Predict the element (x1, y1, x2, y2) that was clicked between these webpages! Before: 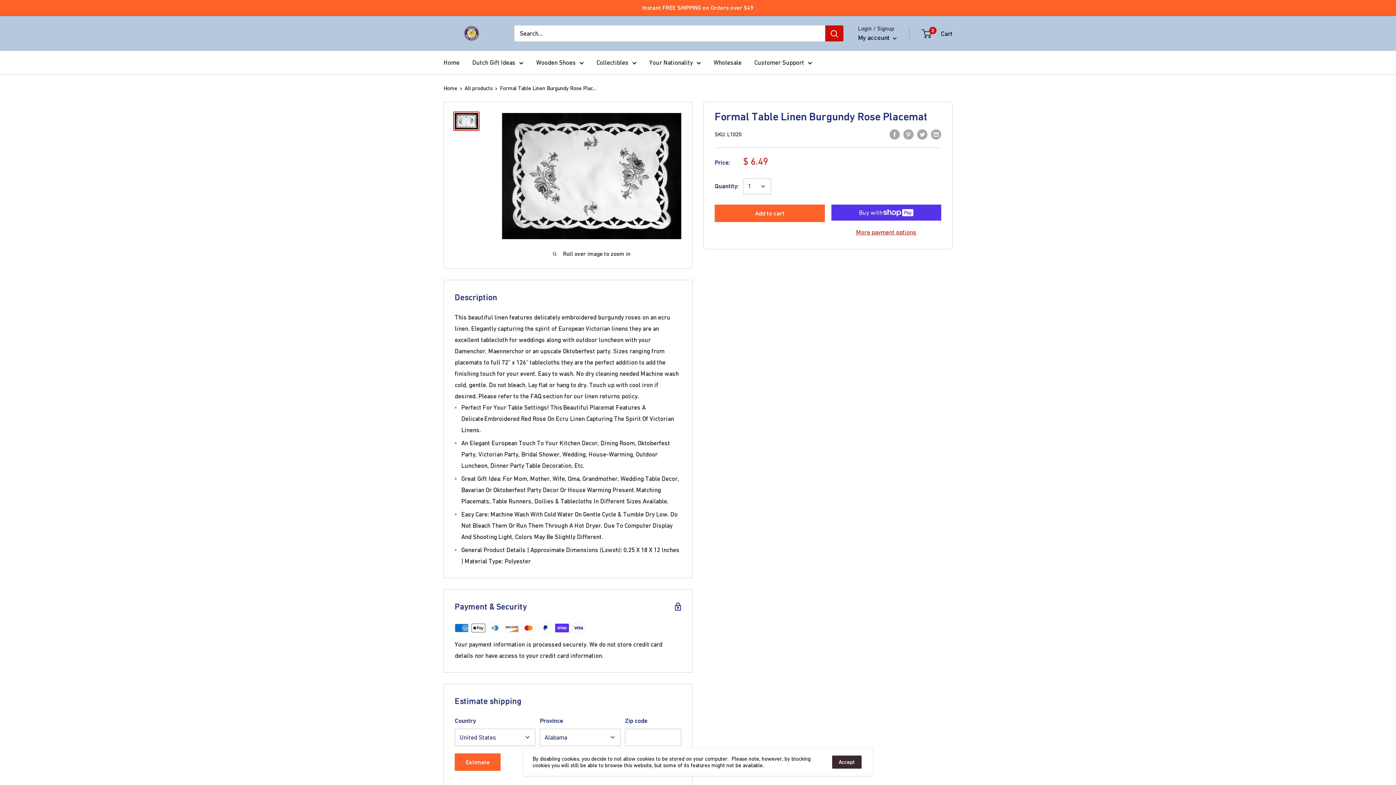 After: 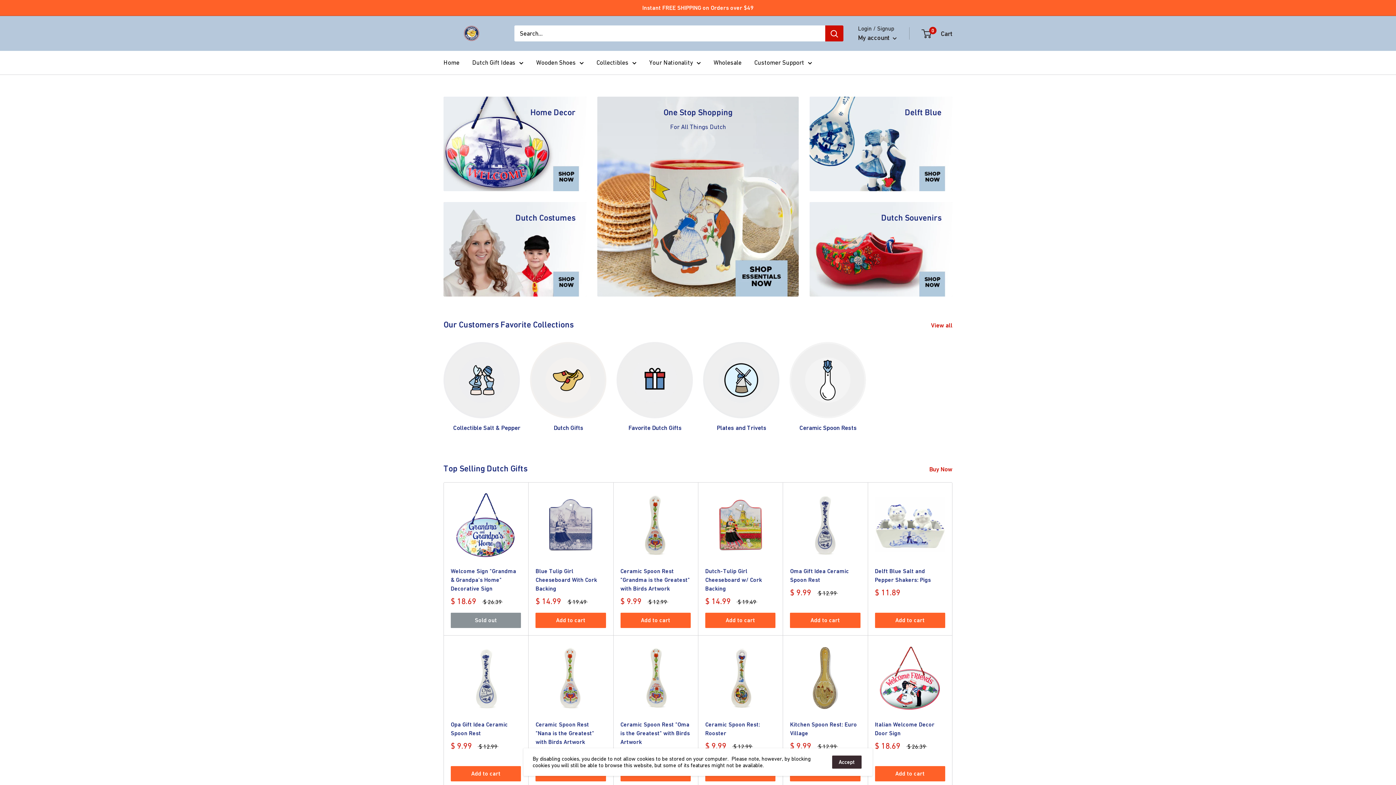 Action: bbox: (443, 25, 500, 41)